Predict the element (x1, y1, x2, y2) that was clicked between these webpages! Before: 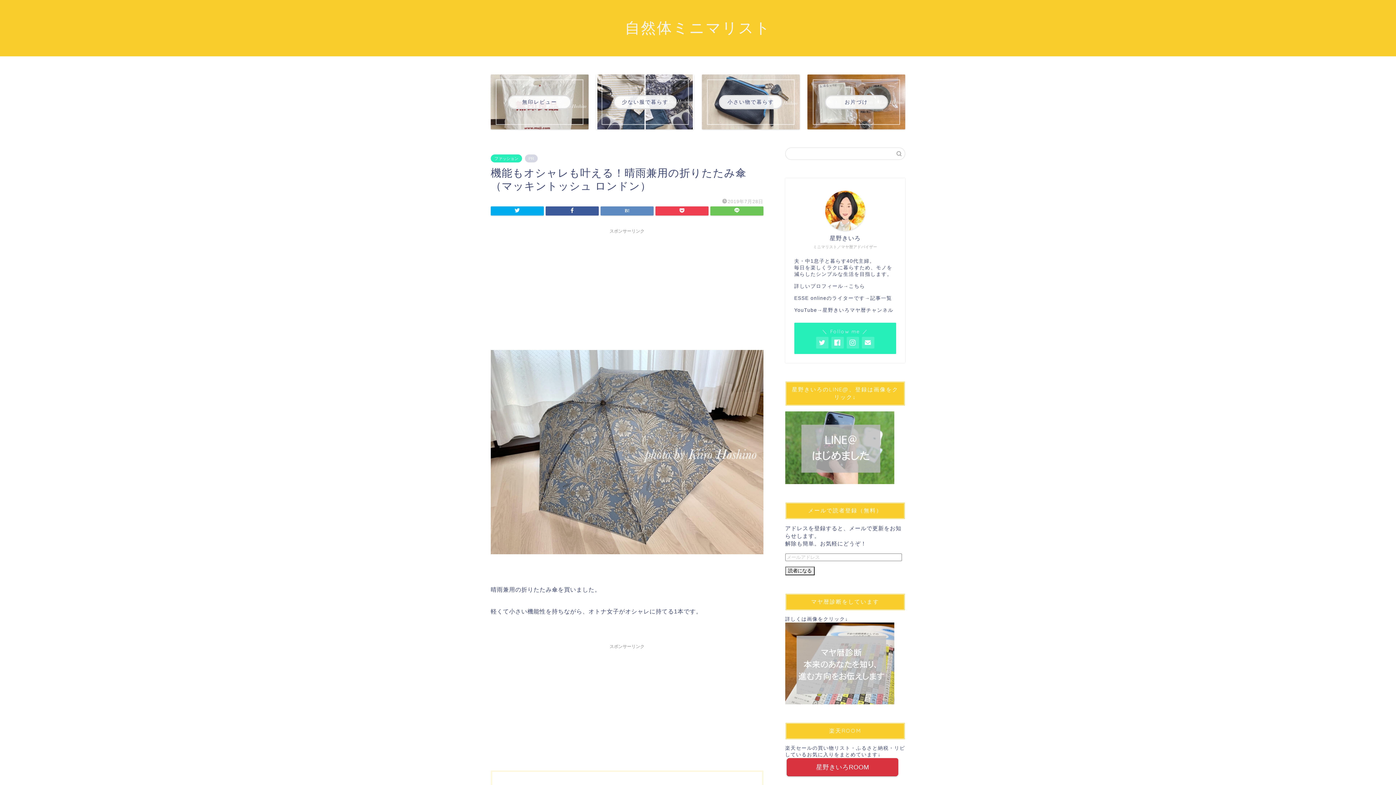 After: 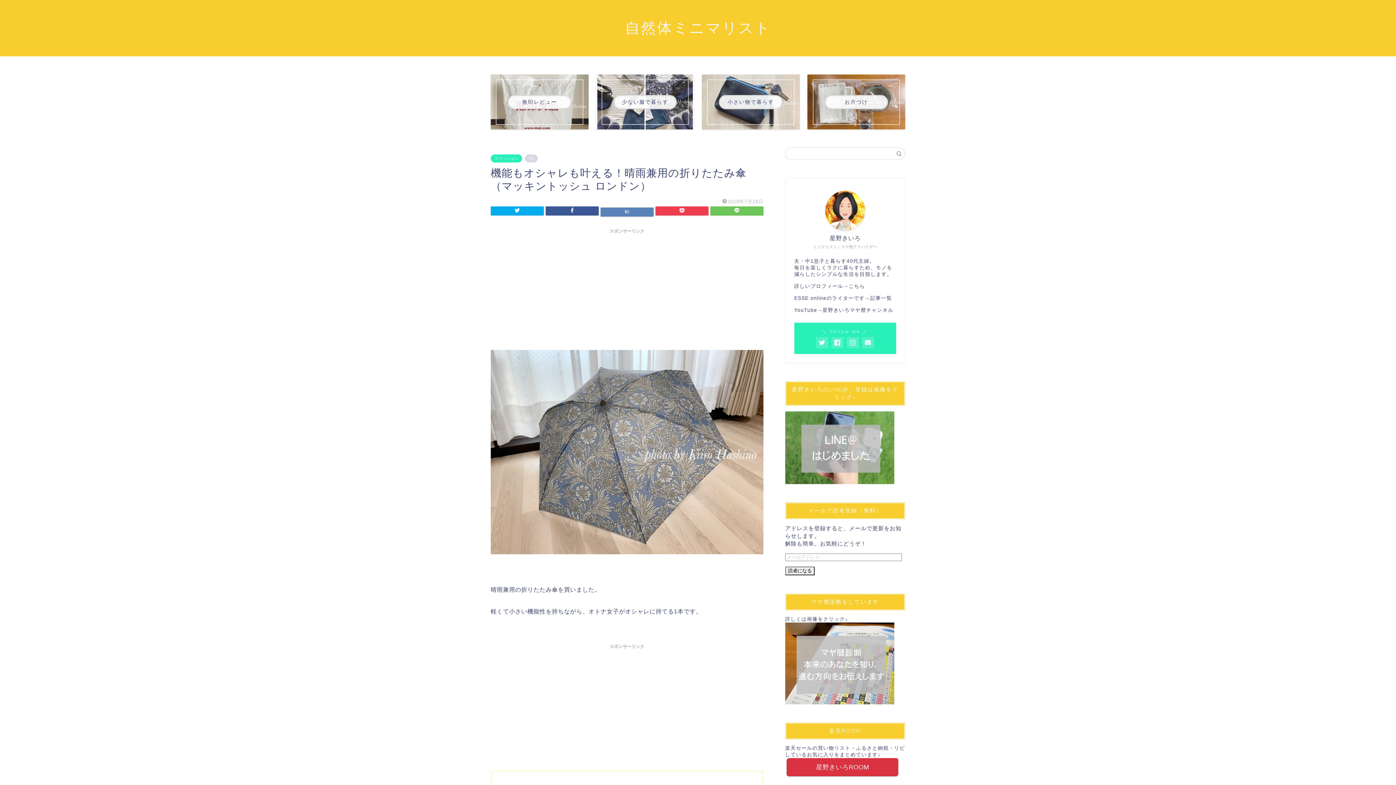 Action: bbox: (600, 206, 653, 215)